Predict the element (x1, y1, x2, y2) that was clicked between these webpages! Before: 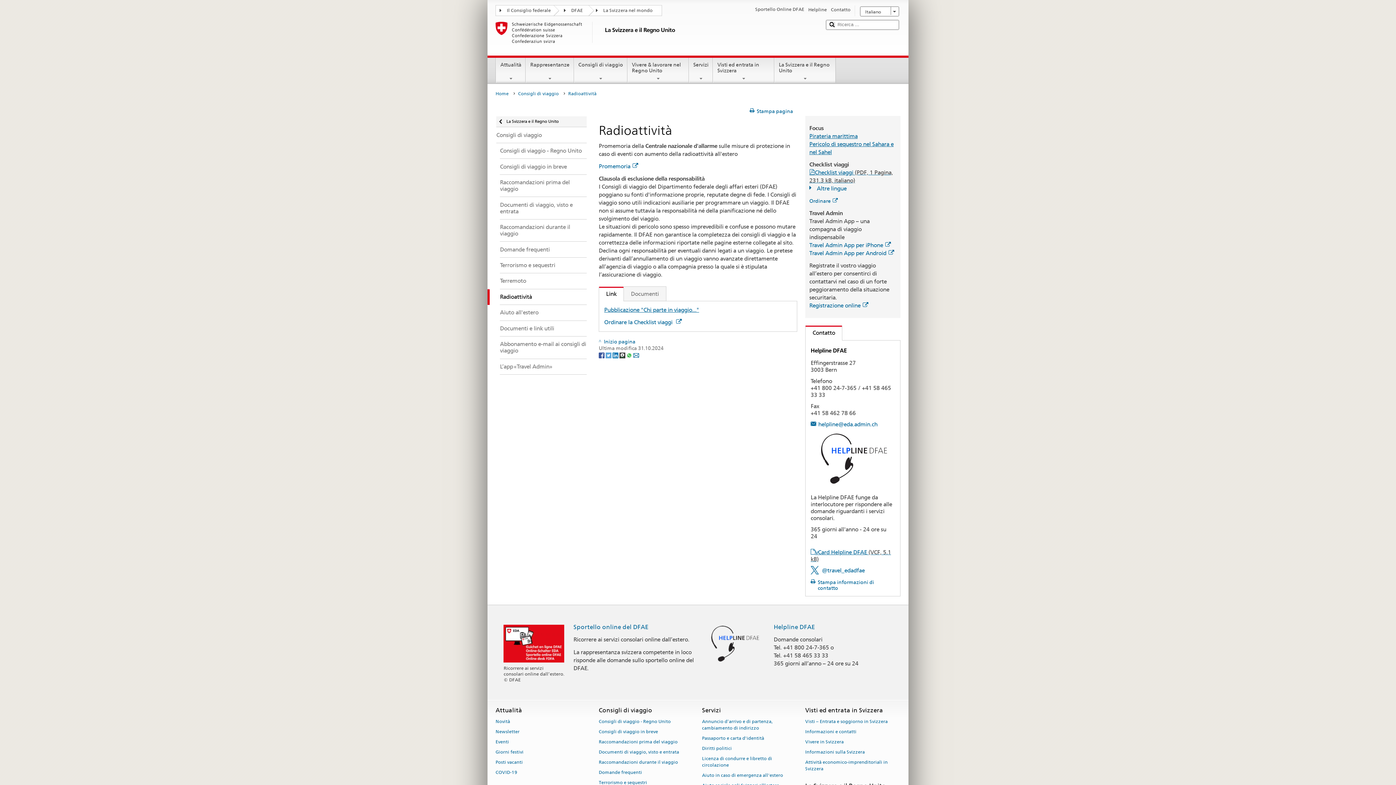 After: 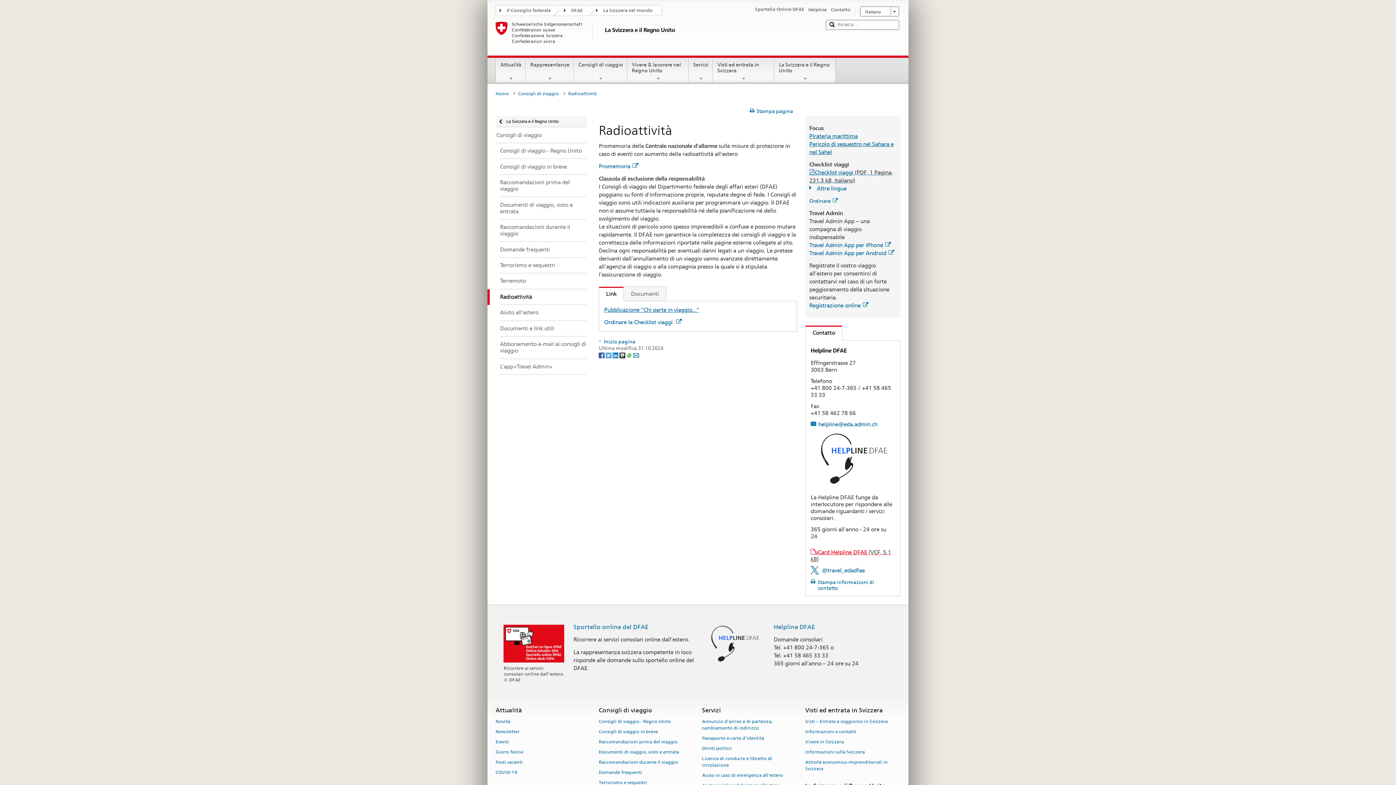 Action: label: vCard Helpline DFAE (VCF, 5.1 kB) bbox: (810, 549, 891, 562)